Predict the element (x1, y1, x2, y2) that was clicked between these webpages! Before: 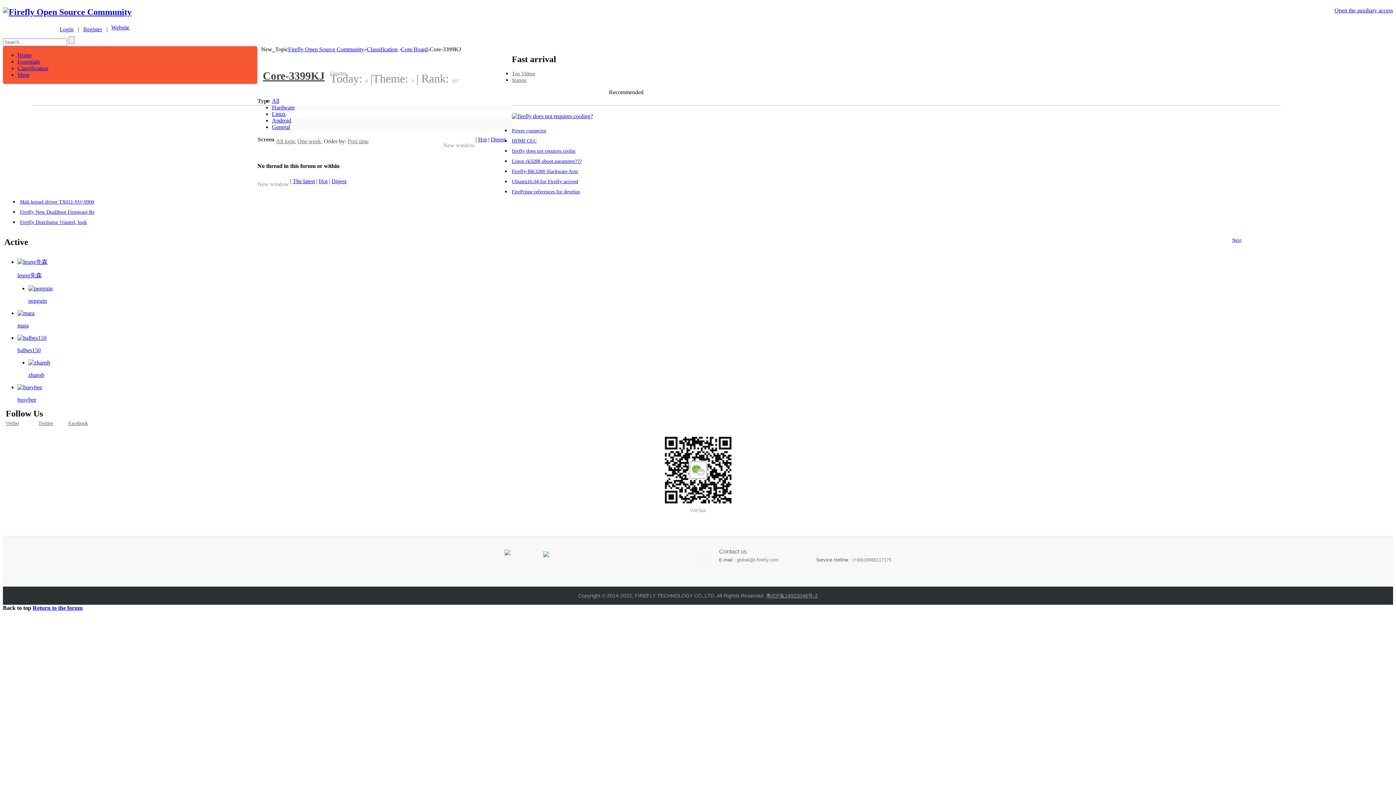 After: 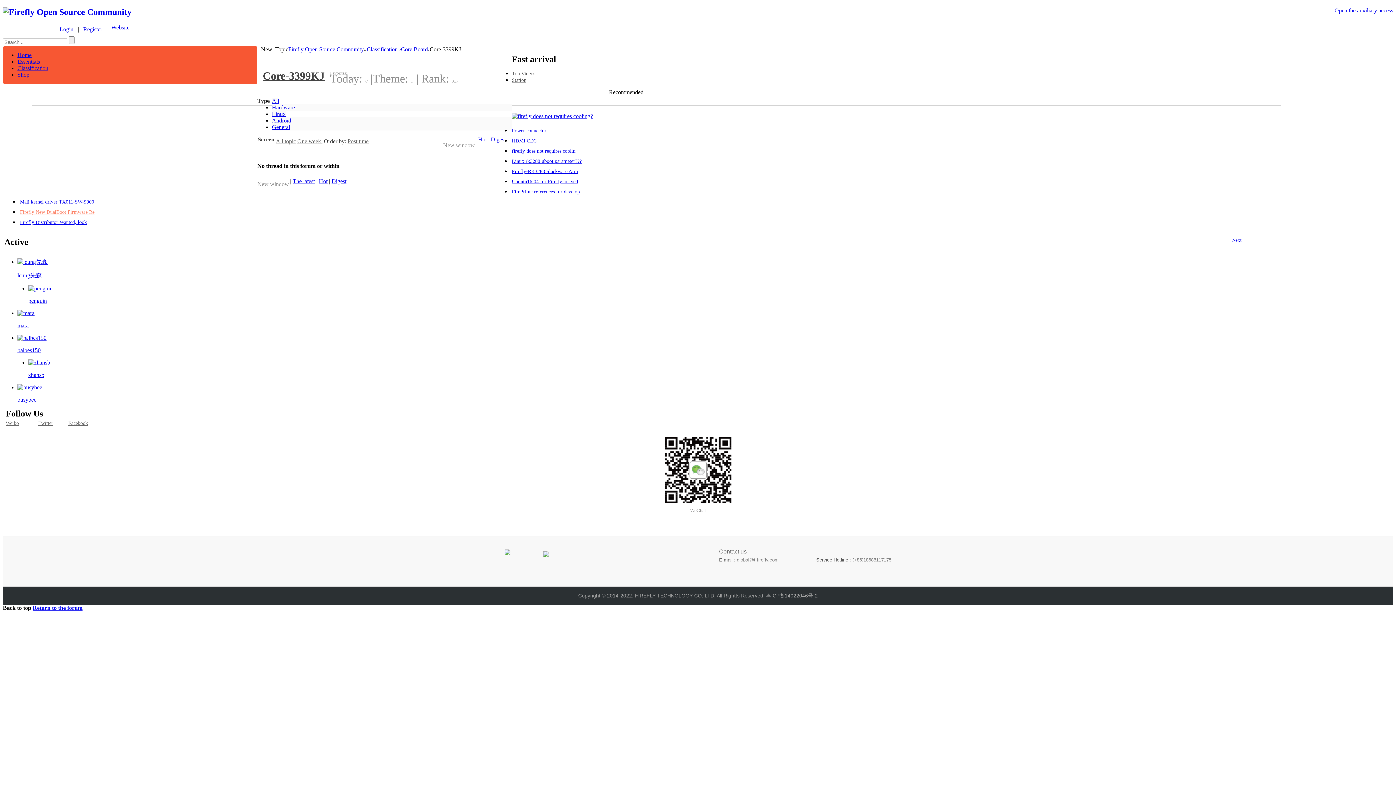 Action: bbox: (20, 209, 94, 214) label: Firefly New DualBoot Firmware Re